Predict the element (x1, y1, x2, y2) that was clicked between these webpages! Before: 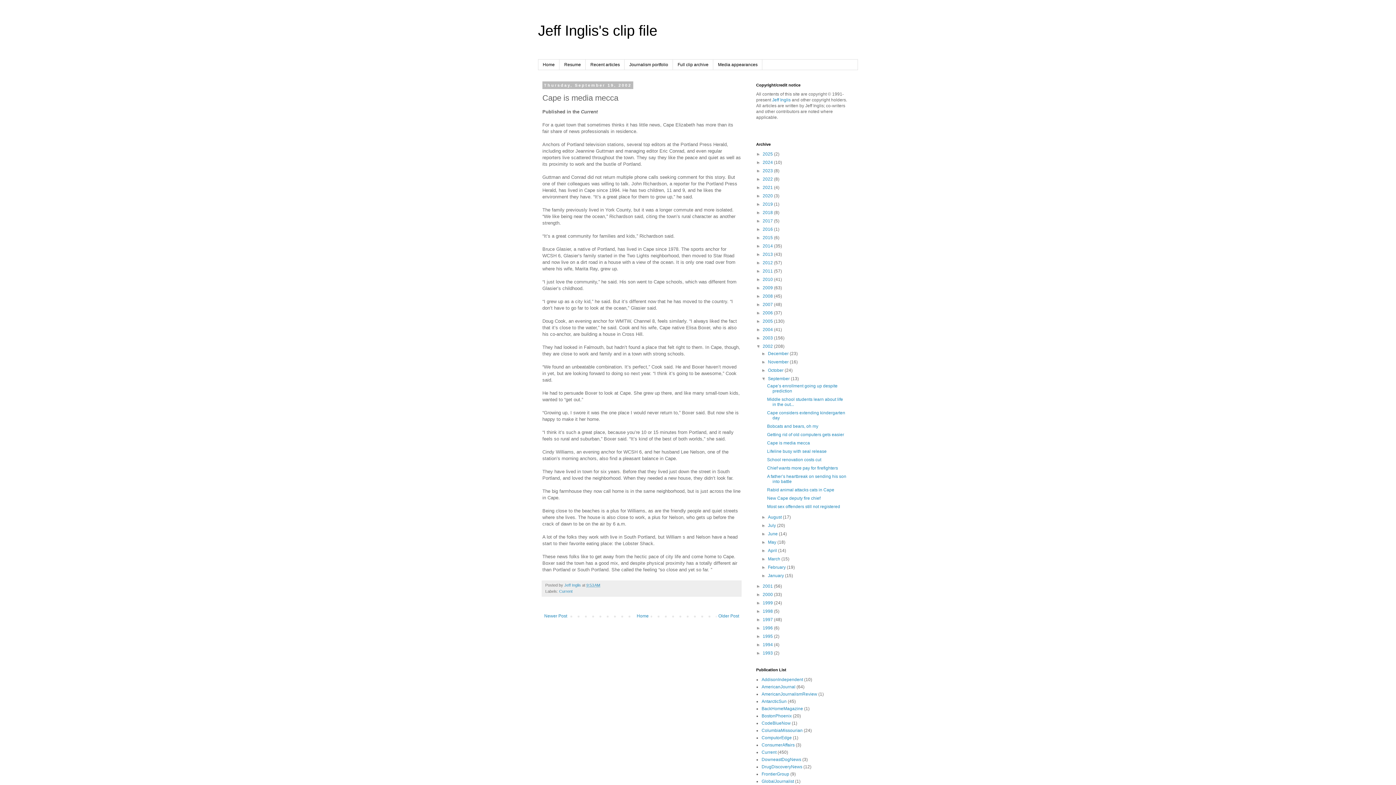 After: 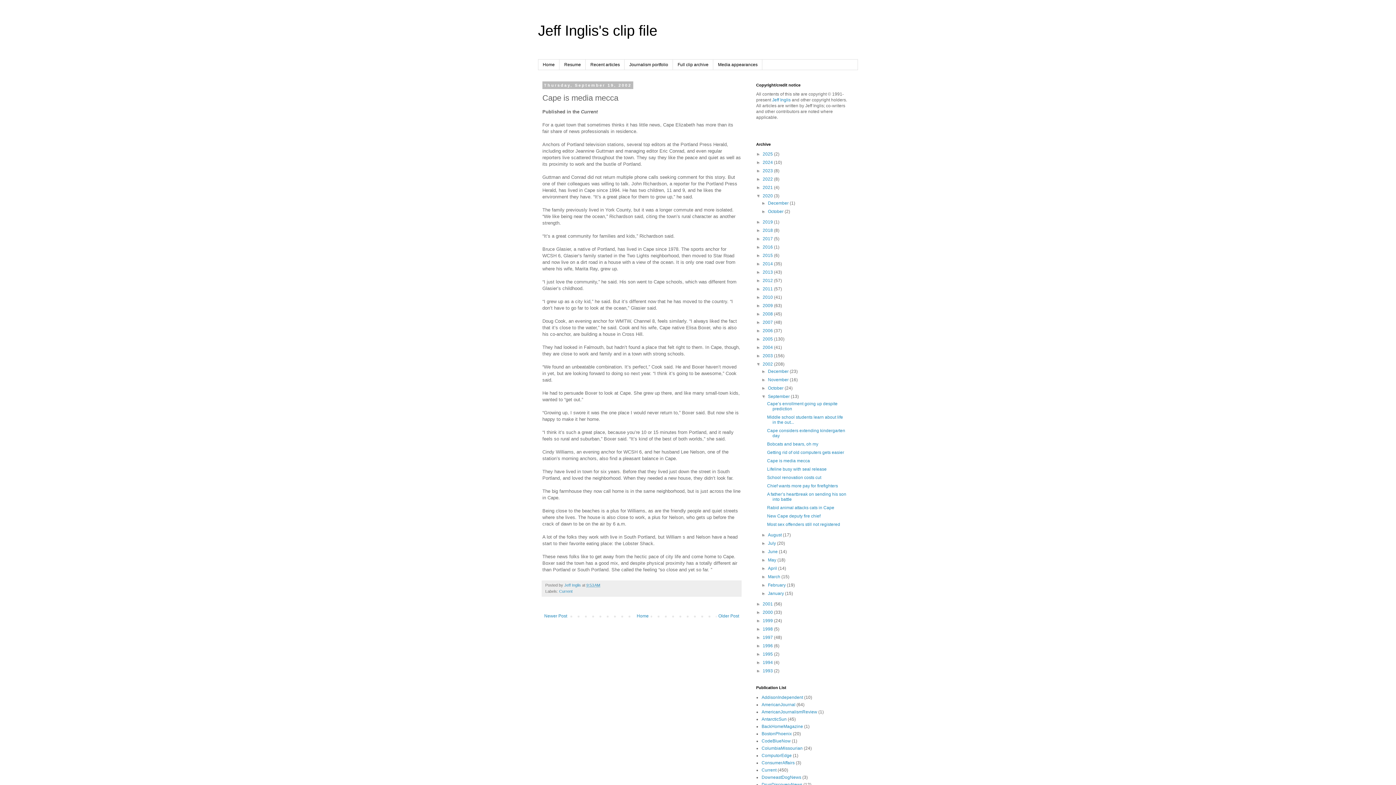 Action: label: ►   bbox: (756, 193, 762, 198)